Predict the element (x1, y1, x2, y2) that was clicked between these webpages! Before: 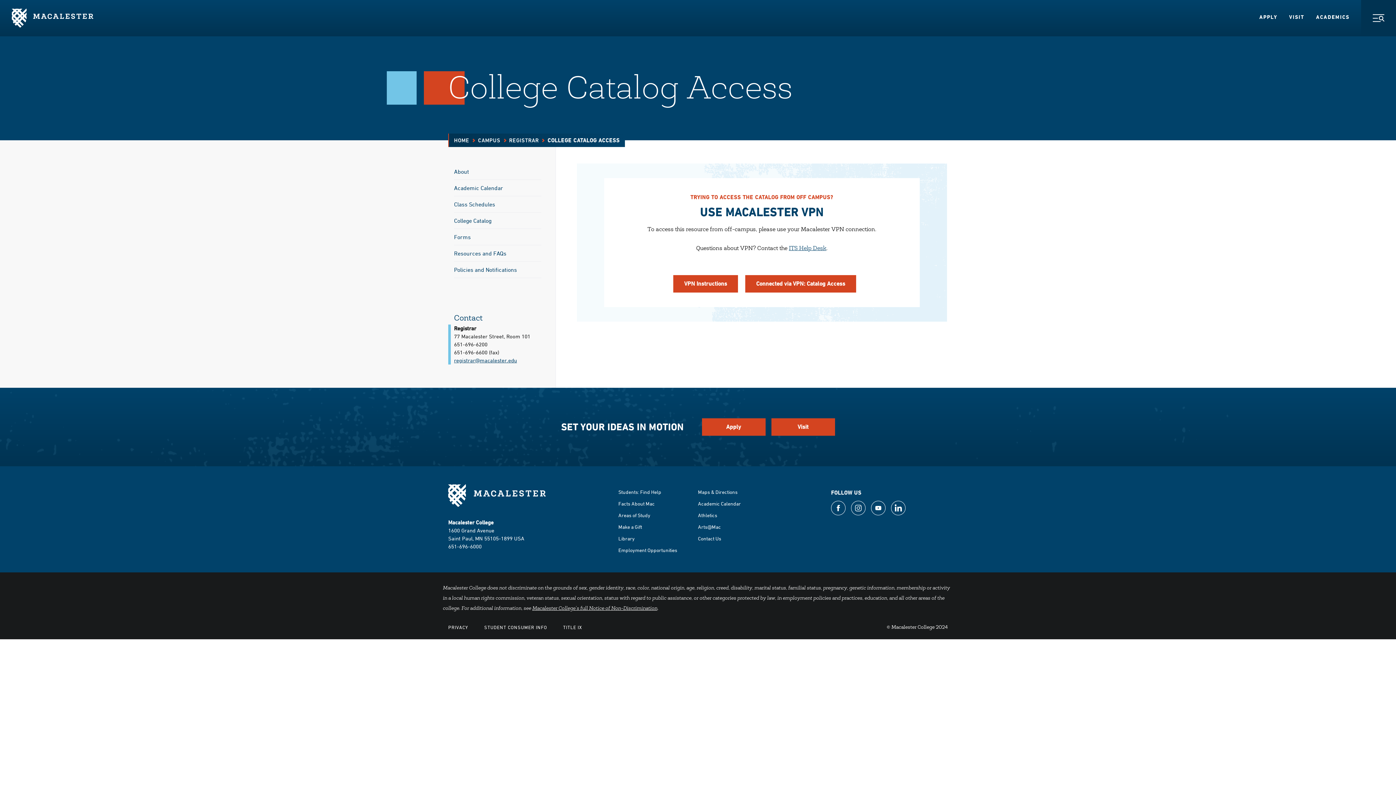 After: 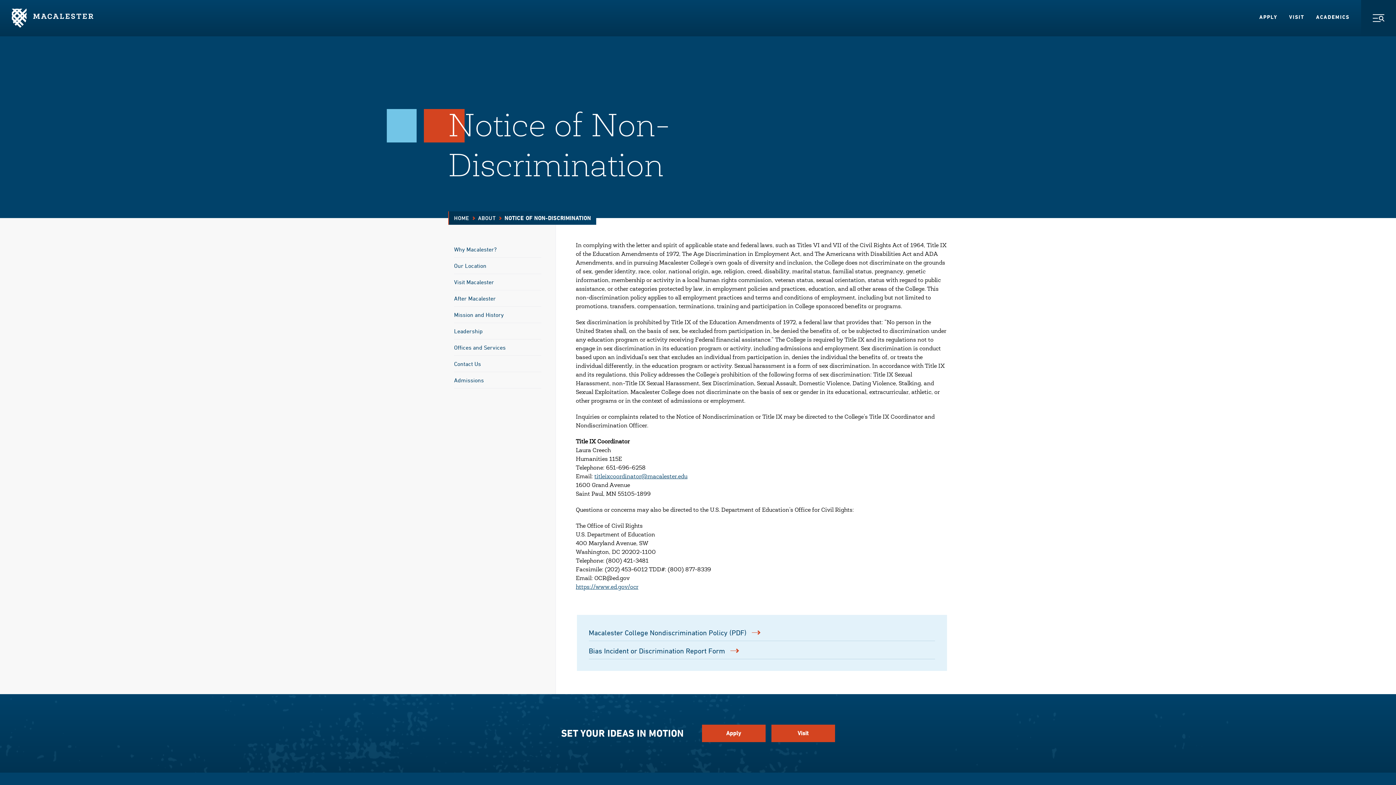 Action: label: Macalester College's full Notice of Non-Discrimination bbox: (532, 606, 657, 611)